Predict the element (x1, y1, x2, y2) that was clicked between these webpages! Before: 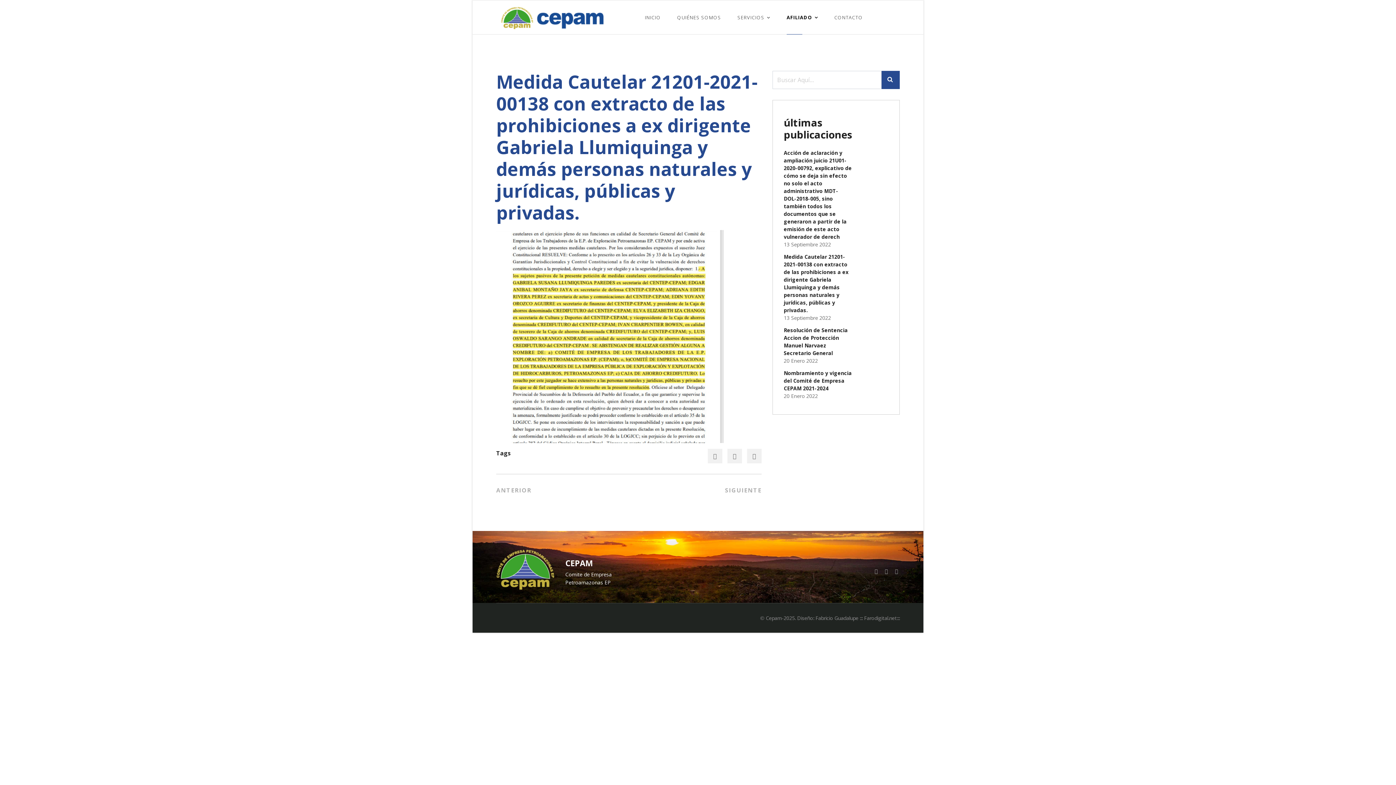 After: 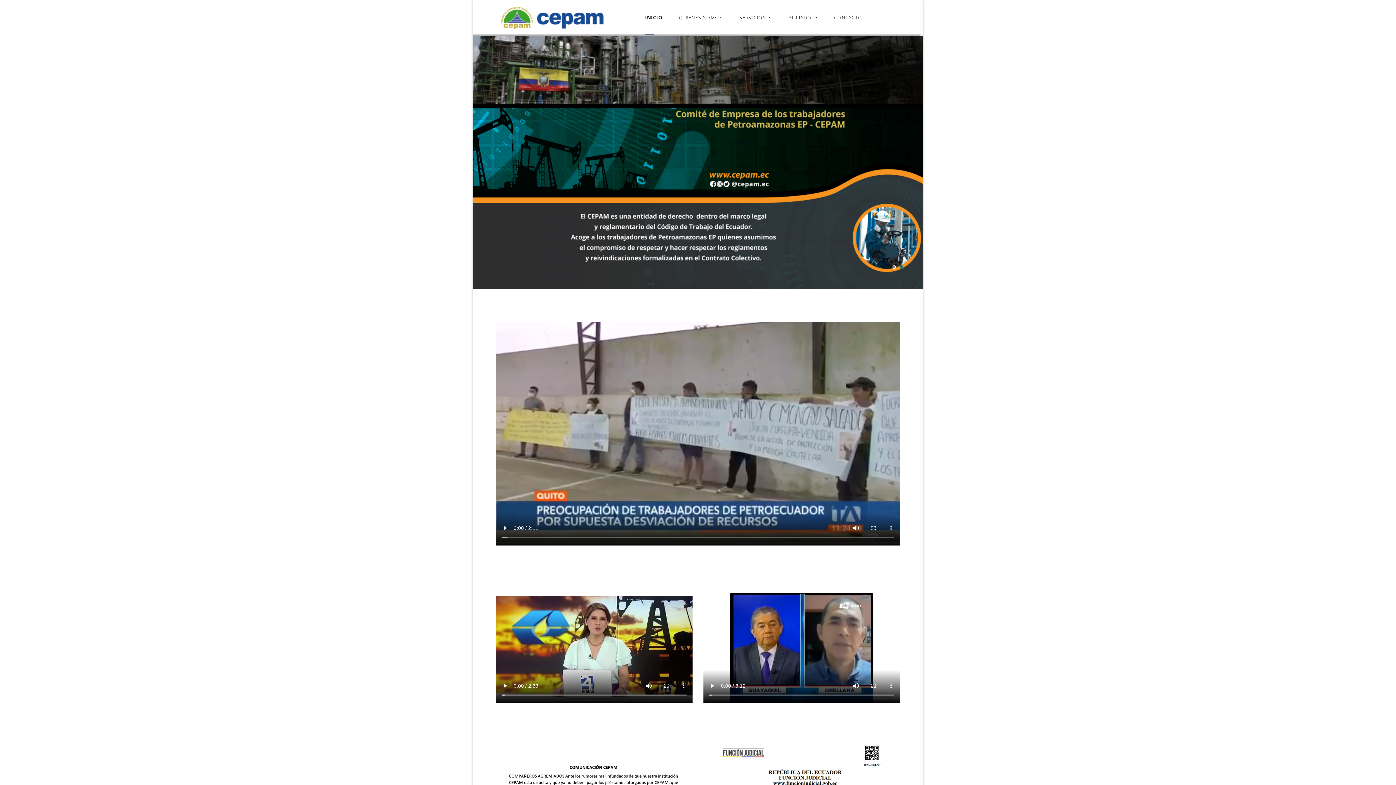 Action: bbox: (494, 6, 608, 28)